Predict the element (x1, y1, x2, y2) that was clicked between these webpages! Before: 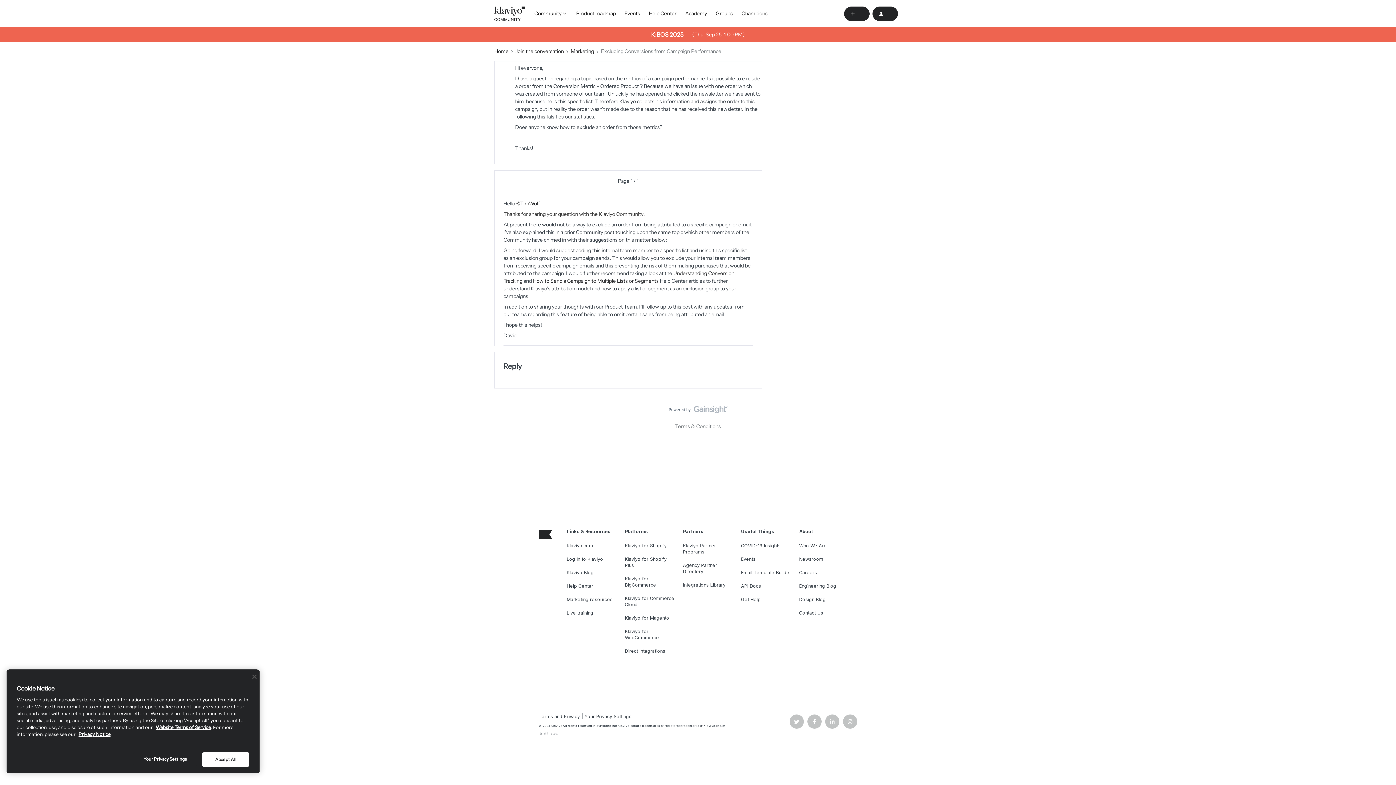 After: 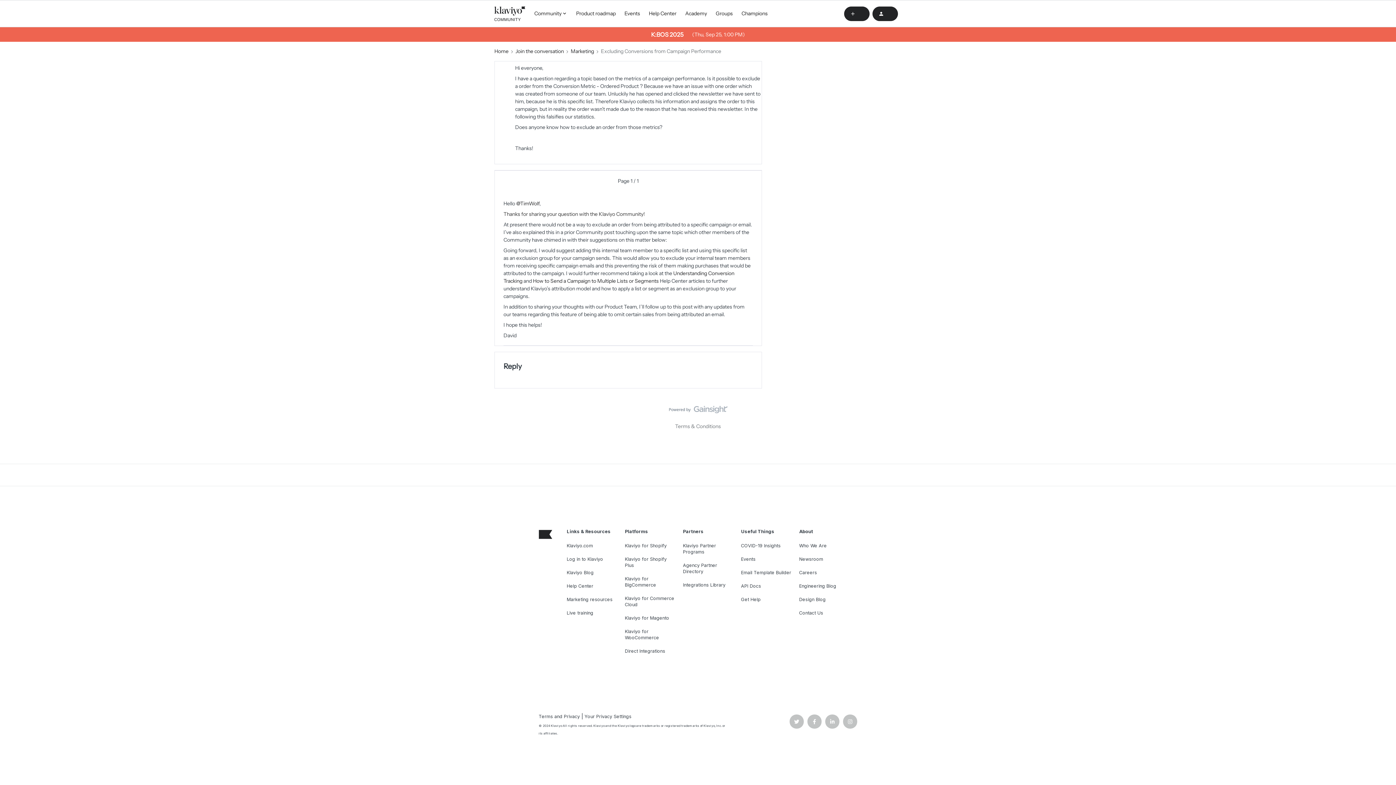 Action: label: Accept All bbox: (202, 752, 249, 767)